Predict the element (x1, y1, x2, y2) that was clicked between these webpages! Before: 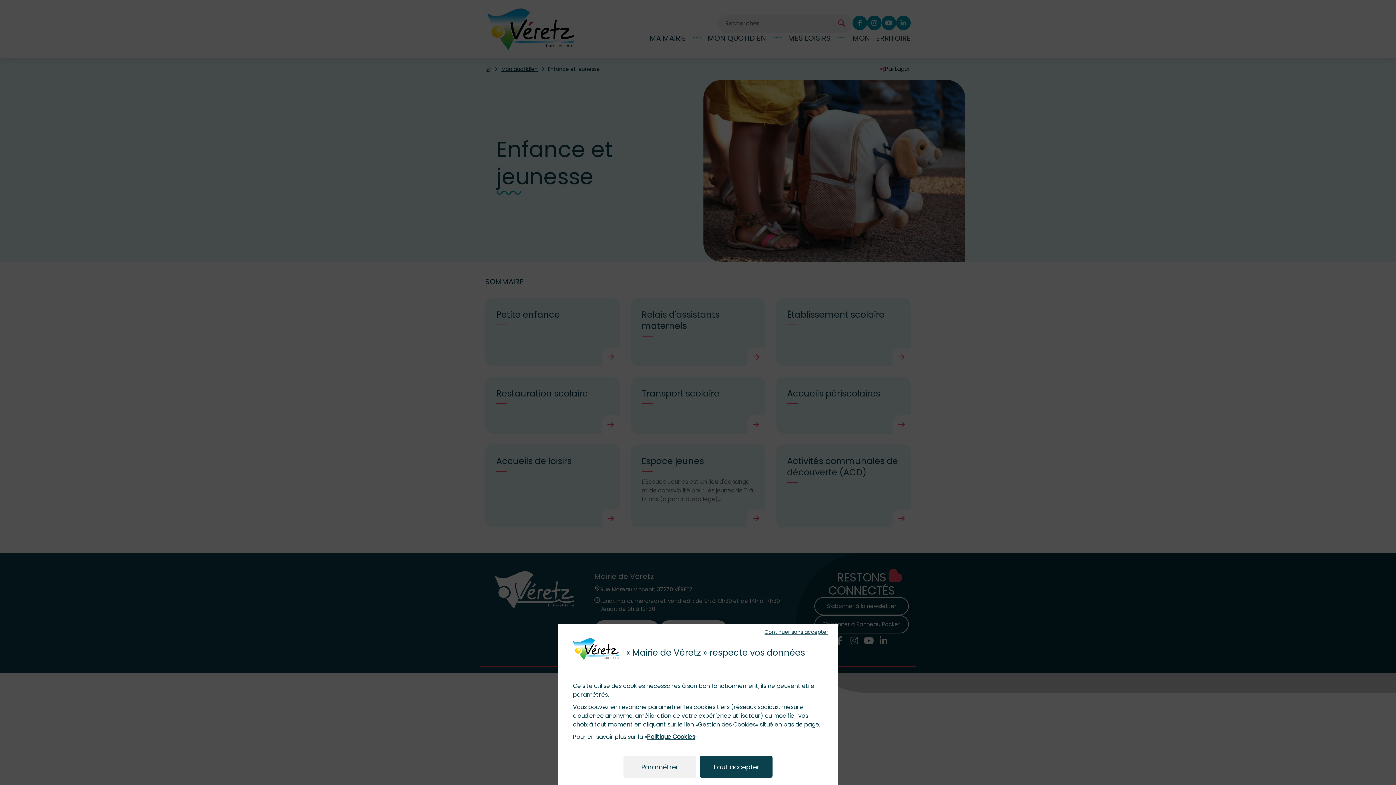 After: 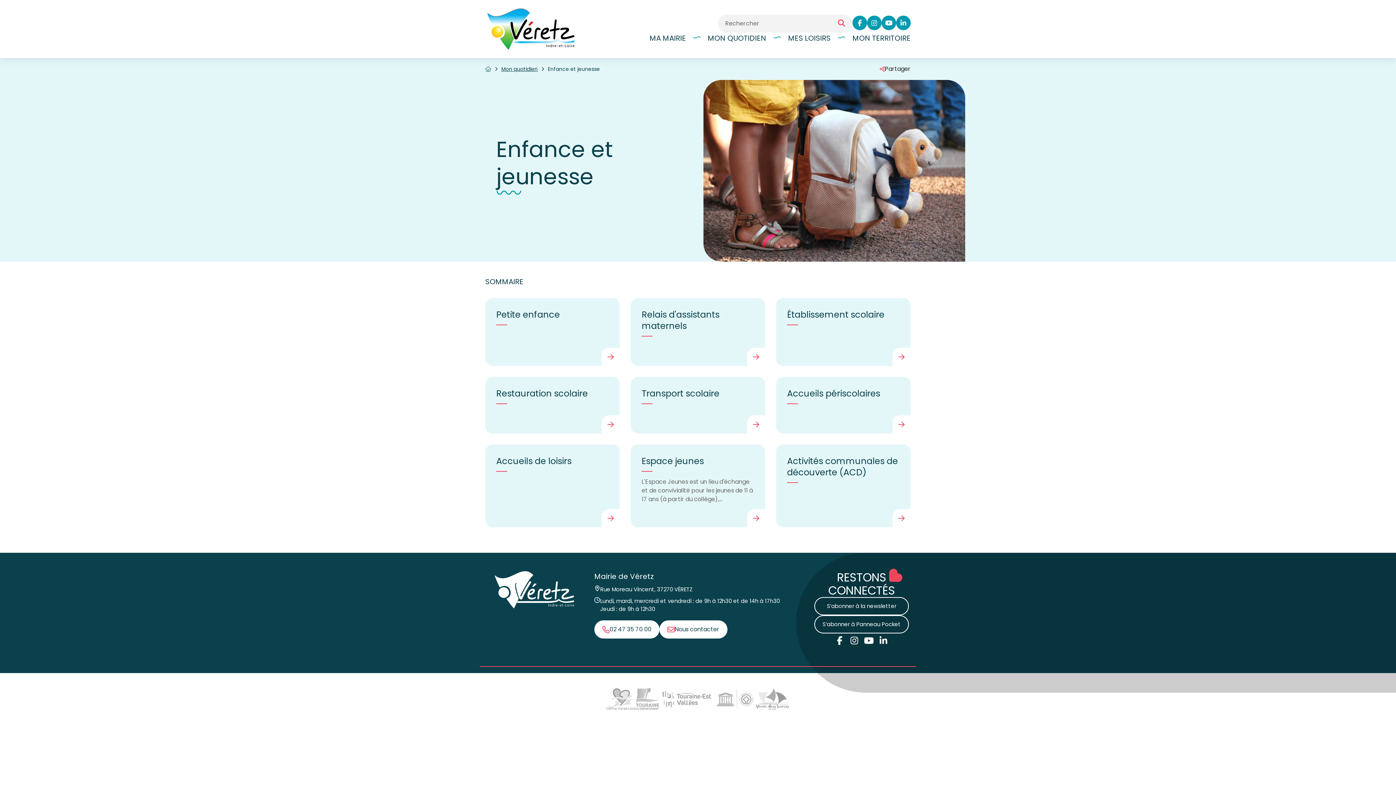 Action: bbox: (700, 756, 772, 778) label: Tout accepter